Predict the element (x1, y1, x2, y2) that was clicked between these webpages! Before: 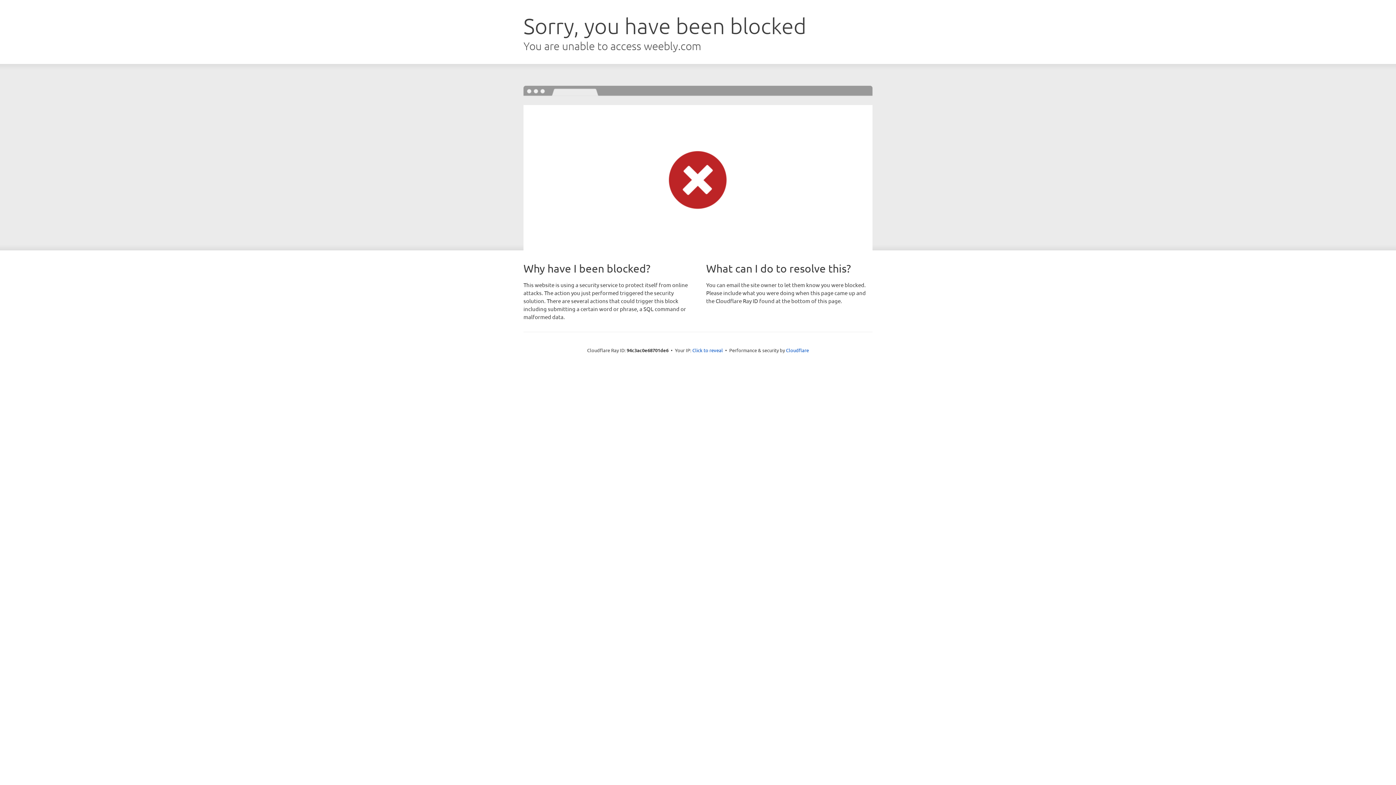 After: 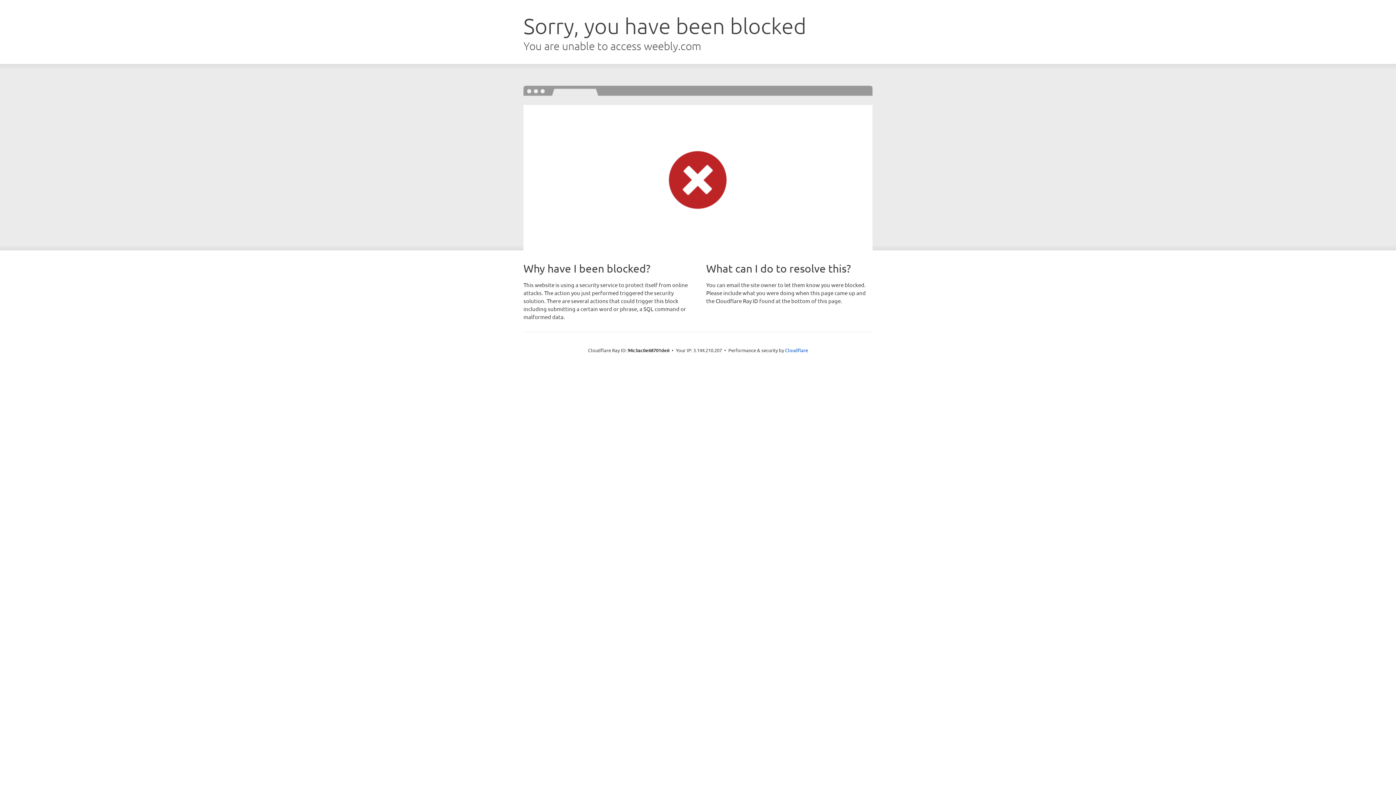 Action: bbox: (692, 346, 723, 353) label: Click to reveal